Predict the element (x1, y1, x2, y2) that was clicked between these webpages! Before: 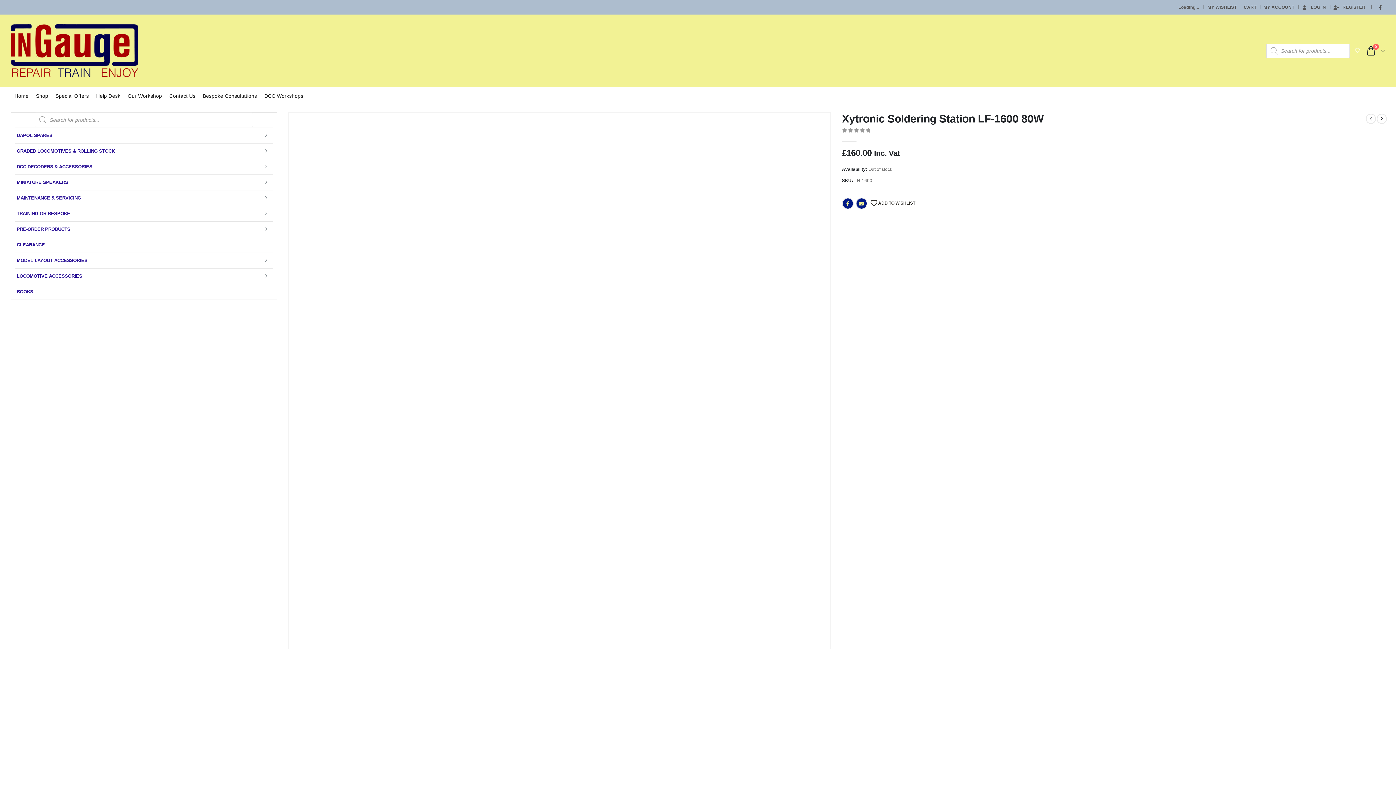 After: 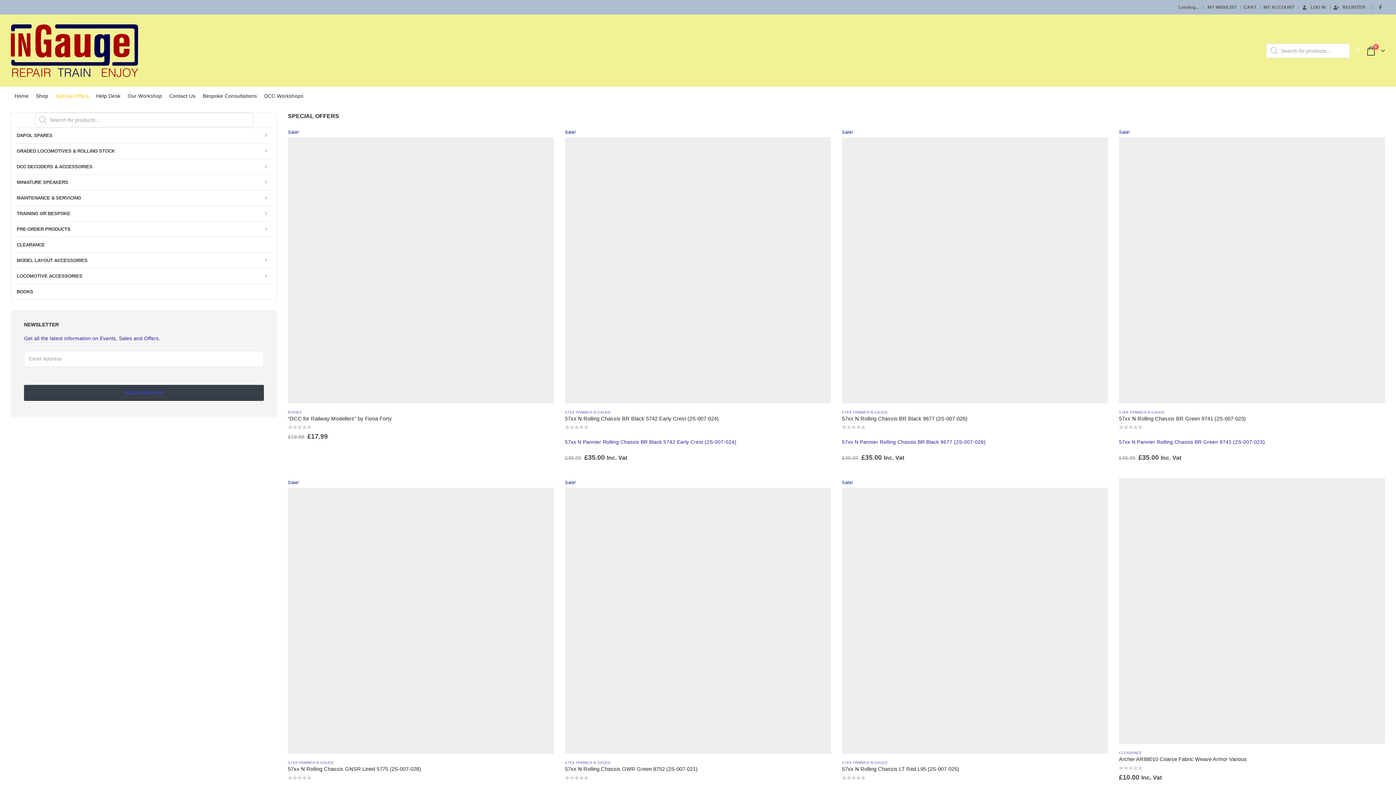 Action: label: Special Offers bbox: (51, 88, 92, 103)